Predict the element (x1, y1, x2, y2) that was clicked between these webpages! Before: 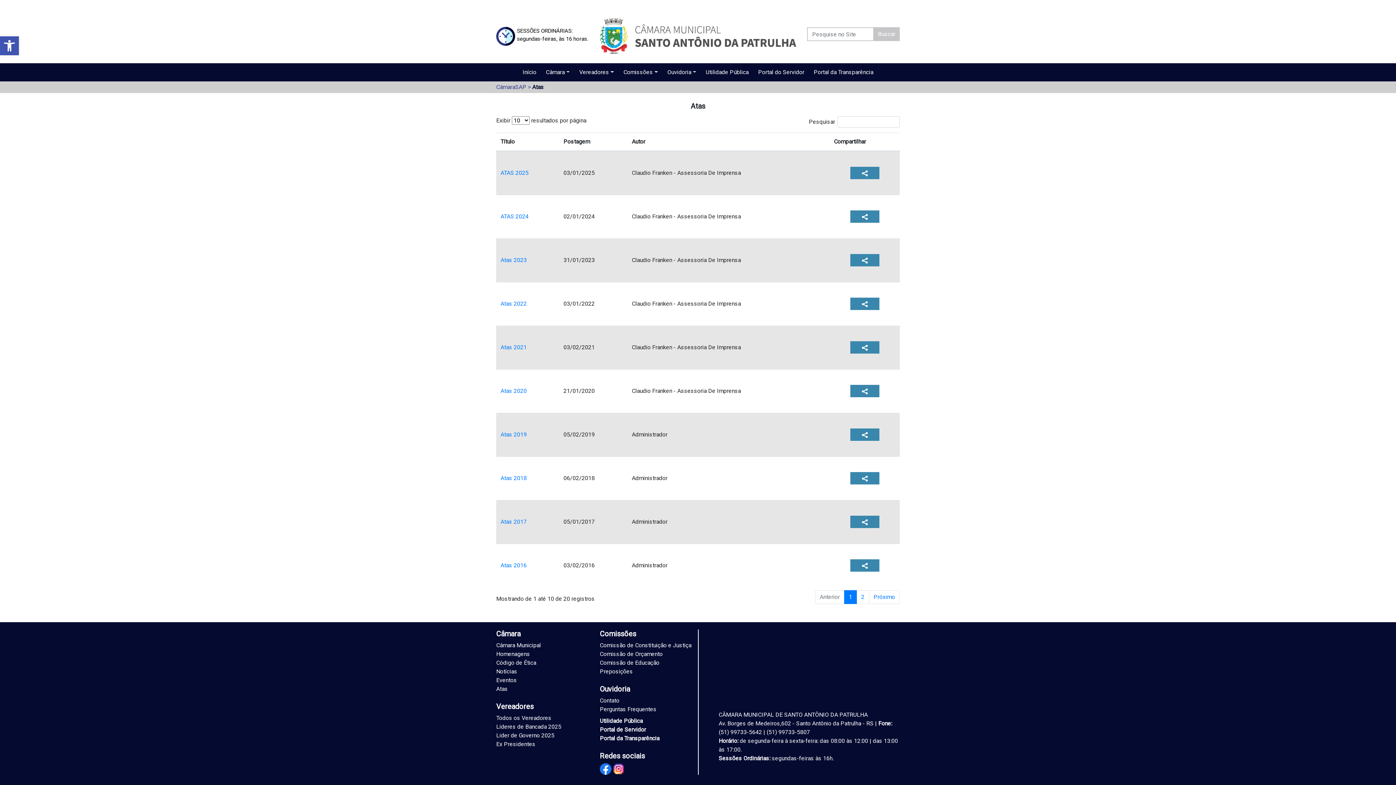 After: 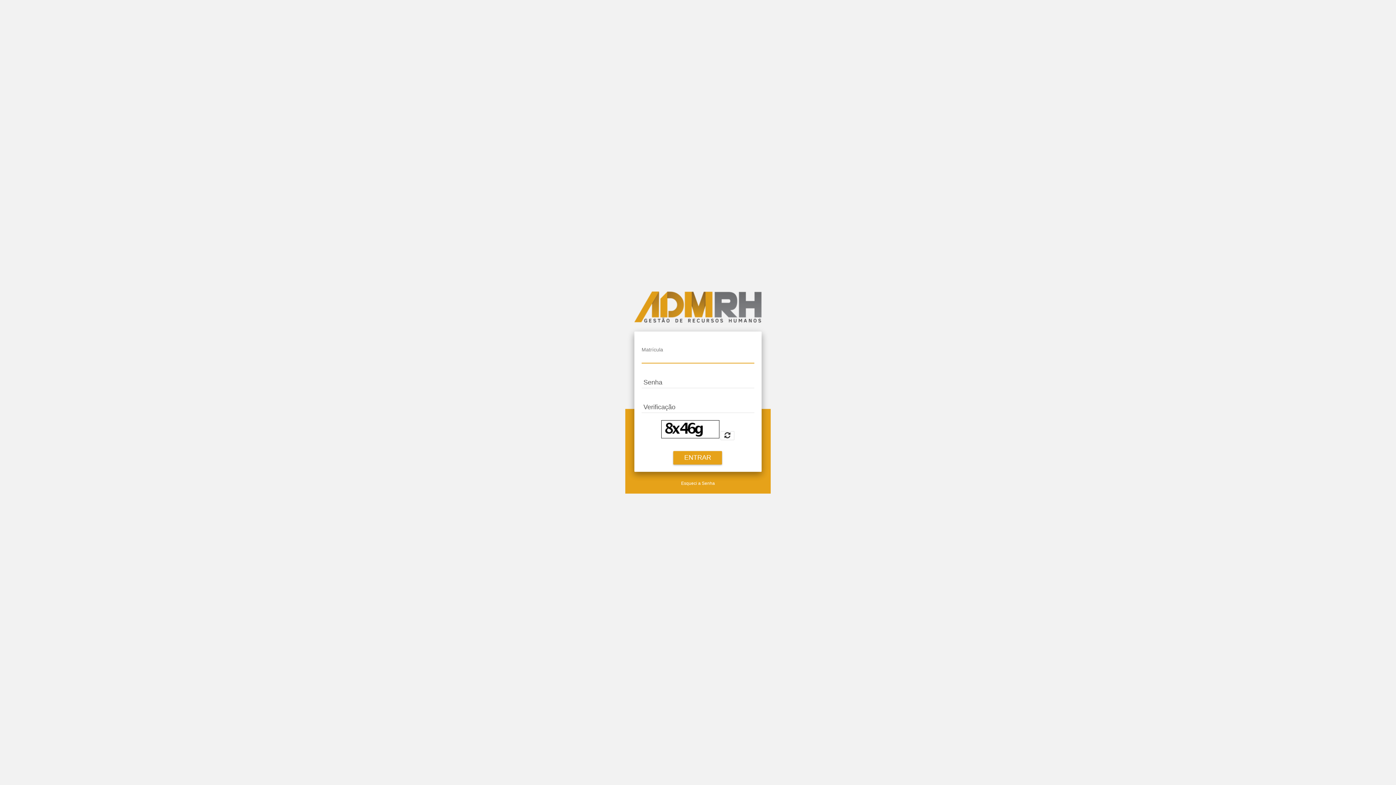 Action: label: Portal do Servidor bbox: (755, 65, 807, 79)